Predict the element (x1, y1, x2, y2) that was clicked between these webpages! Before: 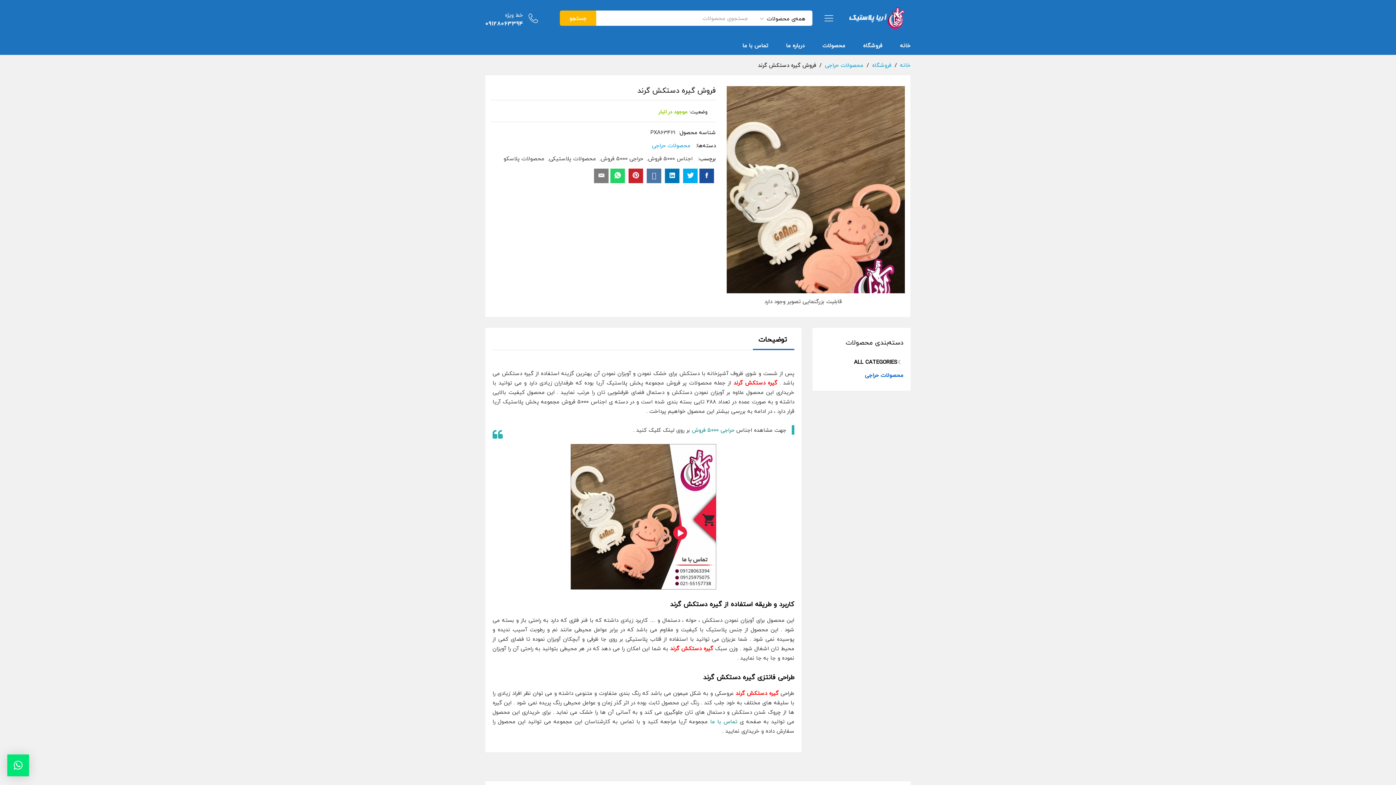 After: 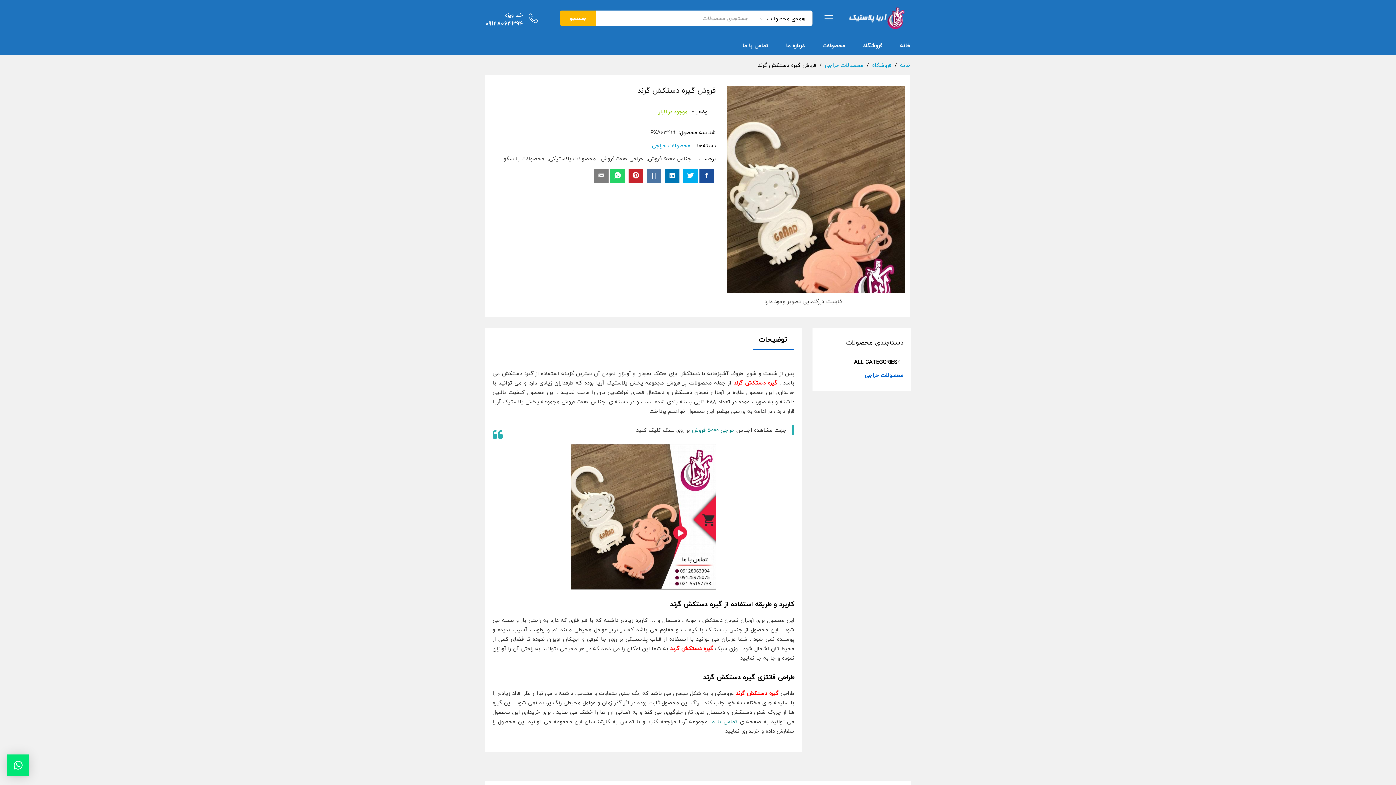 Action: bbox: (594, 168, 608, 183)